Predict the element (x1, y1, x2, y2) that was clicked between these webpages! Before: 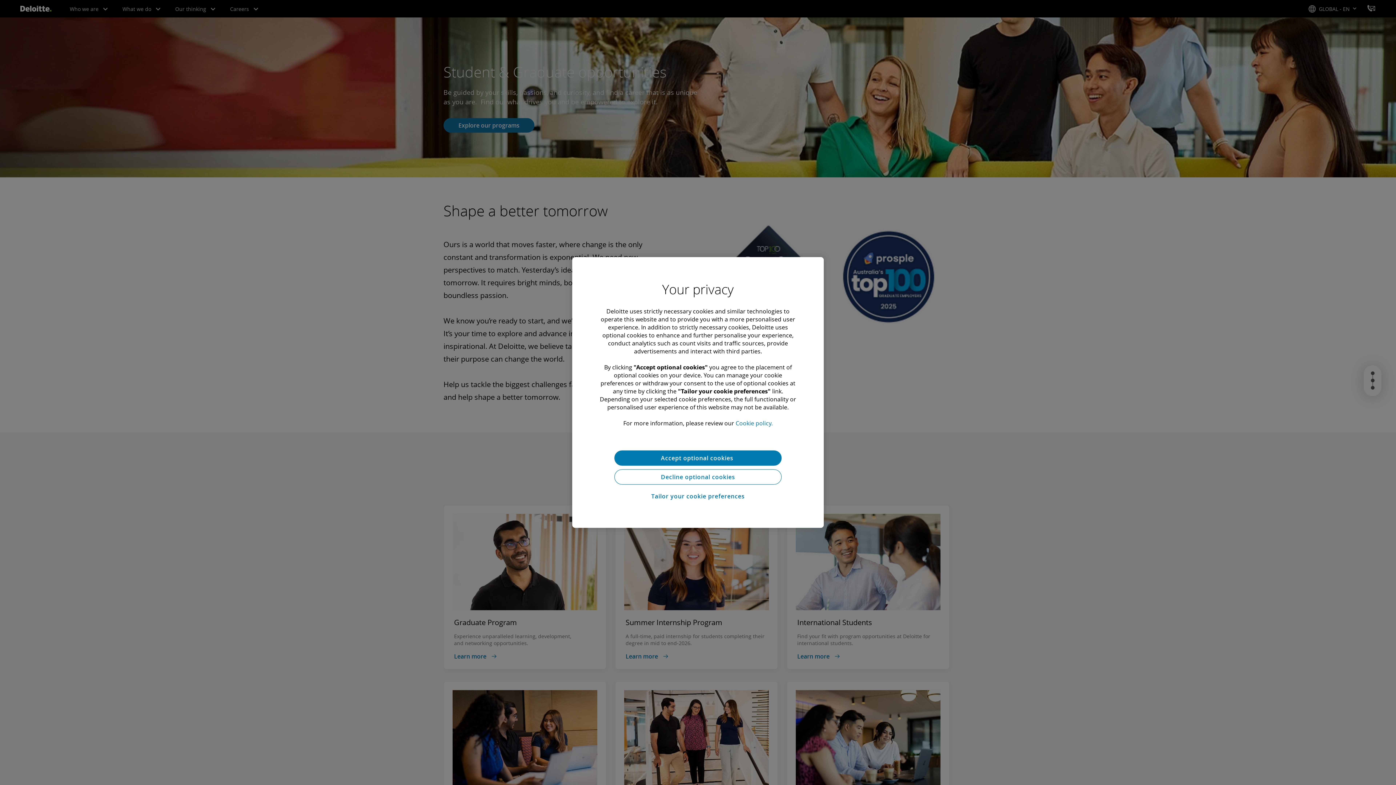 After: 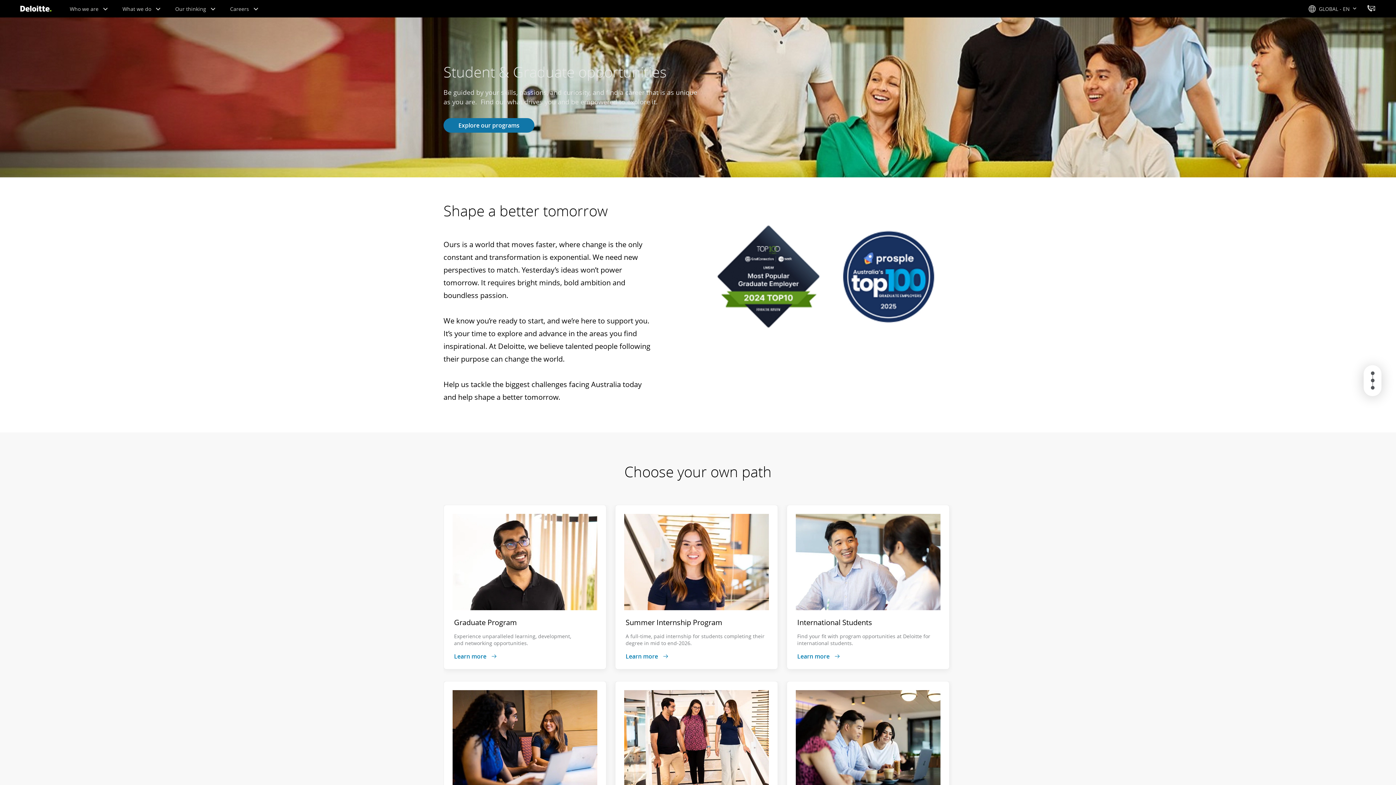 Action: bbox: (614, 450, 781, 465) label: Accept optional cookies 